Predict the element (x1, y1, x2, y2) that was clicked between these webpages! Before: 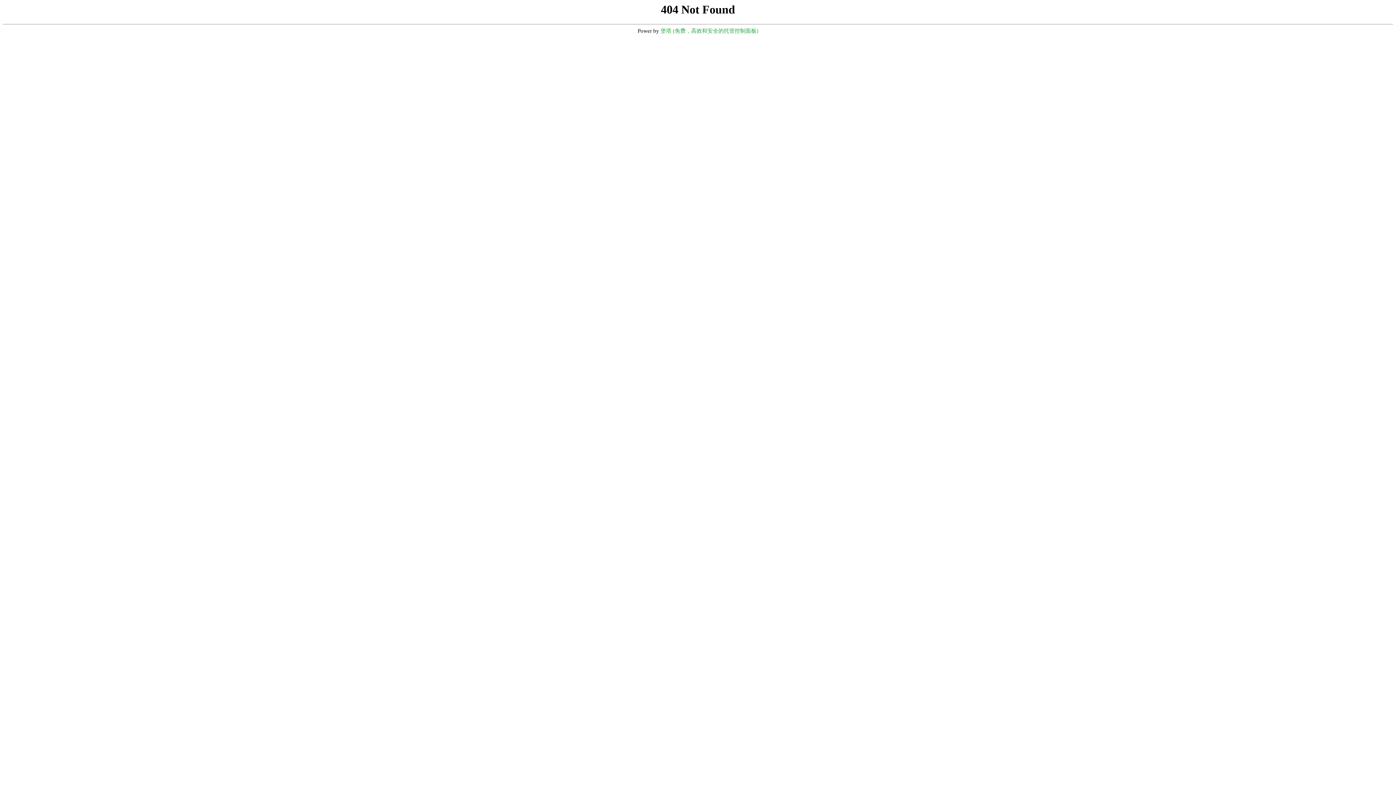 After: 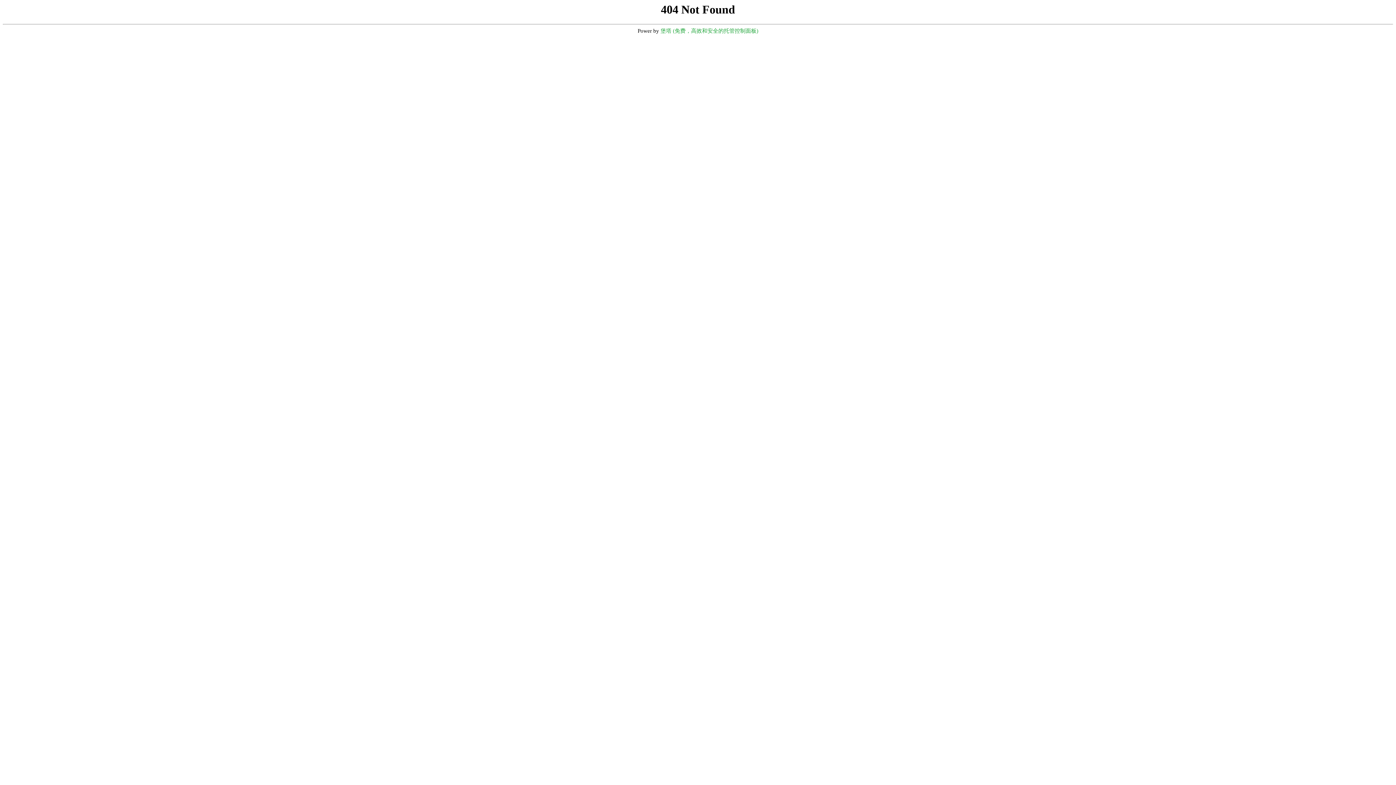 Action: label: 堡塔 (免费，高效和安全的托管控制面板) bbox: (660, 28, 758, 33)